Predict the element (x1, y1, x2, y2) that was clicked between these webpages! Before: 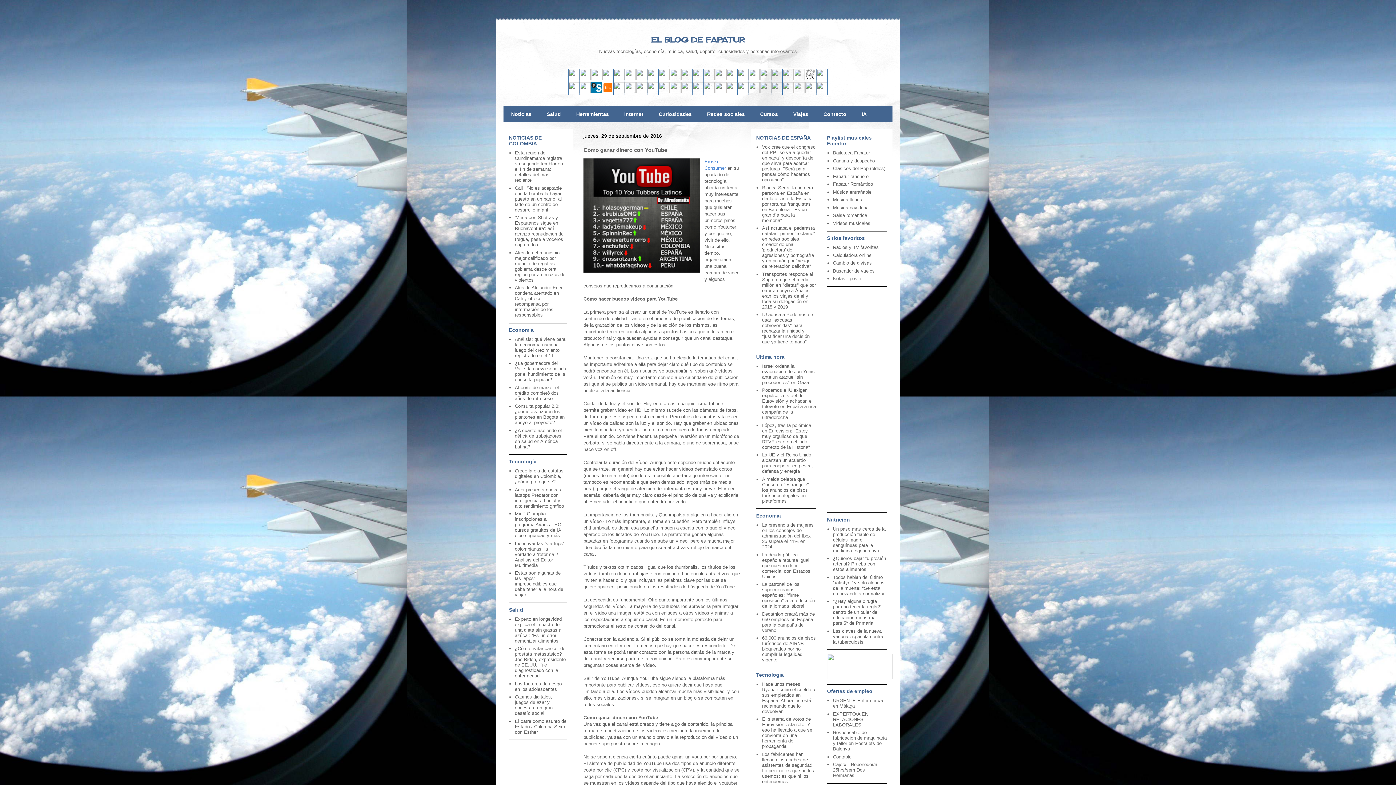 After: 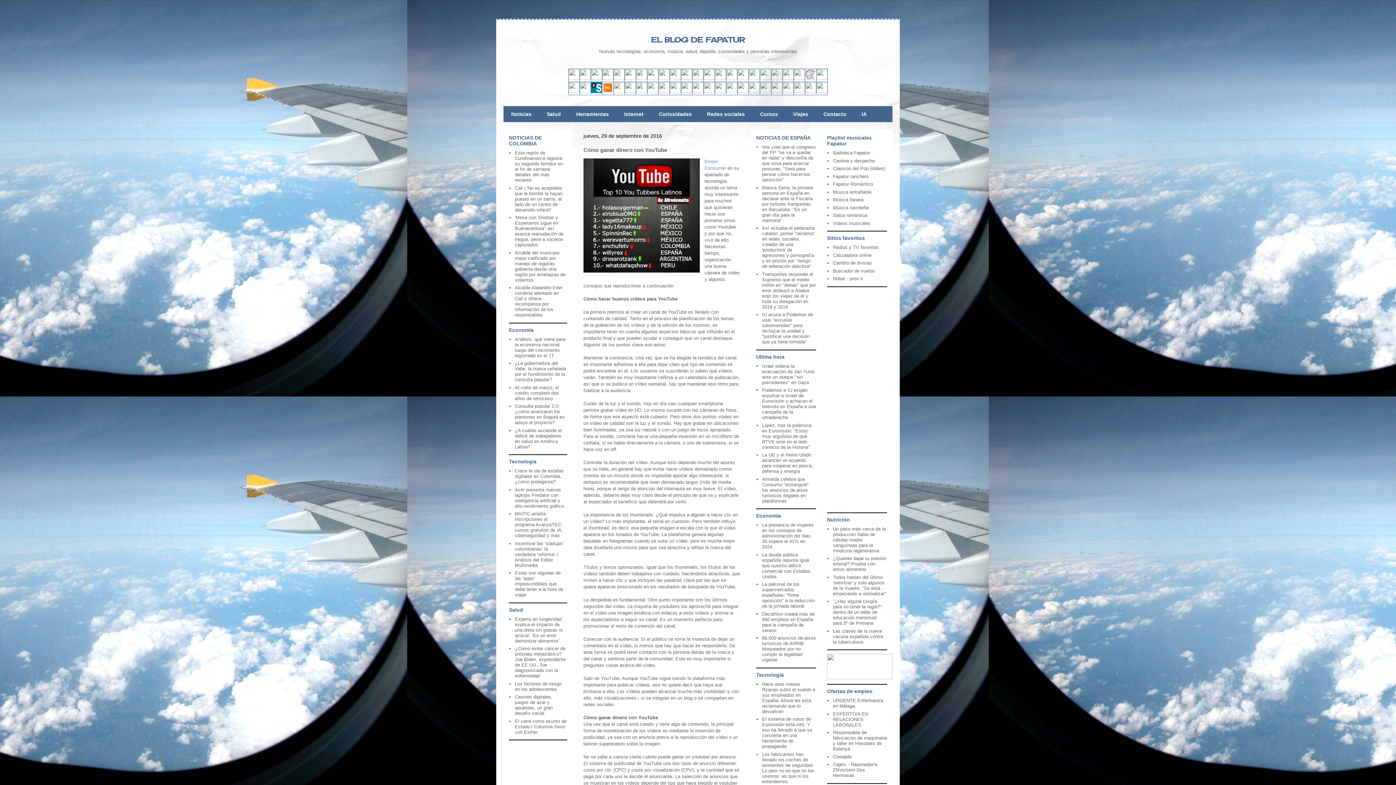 Action: bbox: (782, 88, 793, 94)